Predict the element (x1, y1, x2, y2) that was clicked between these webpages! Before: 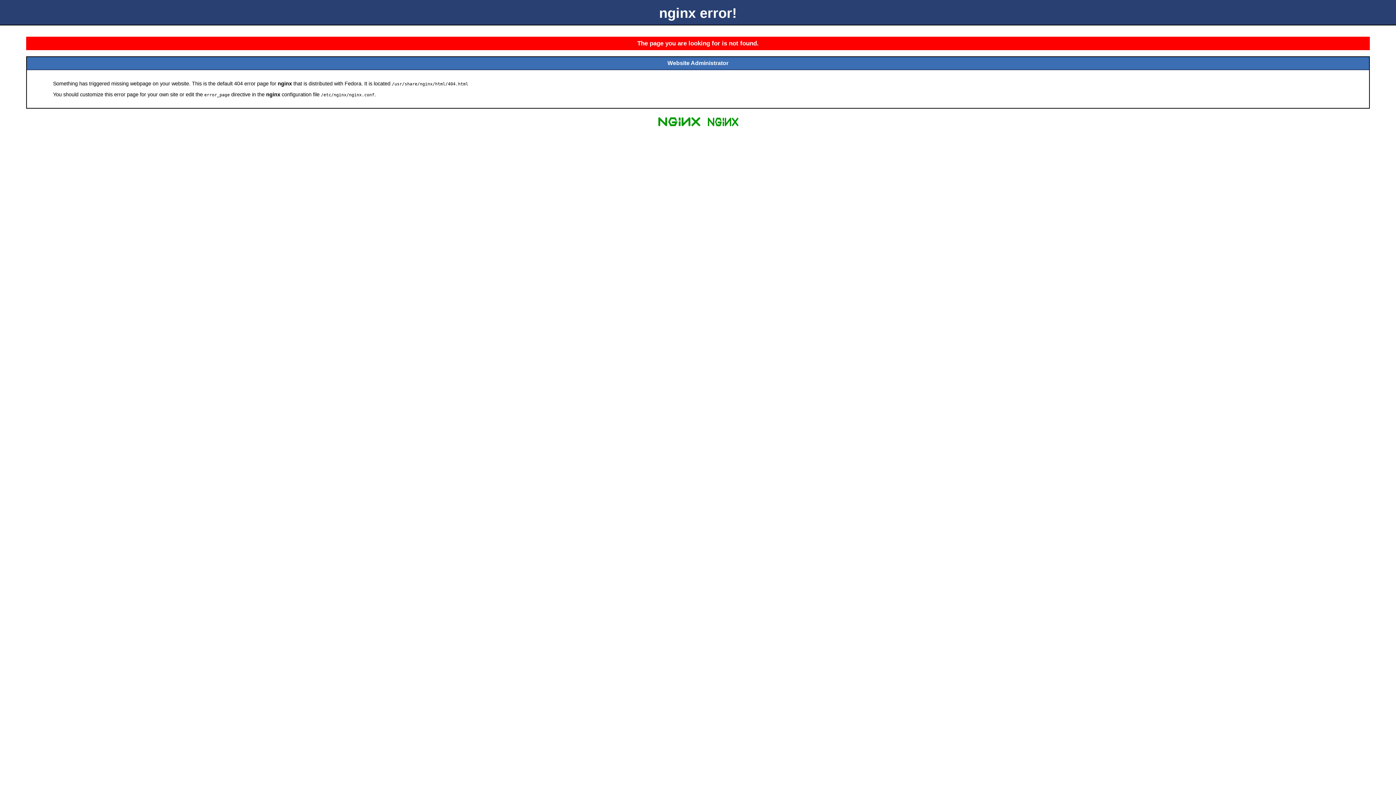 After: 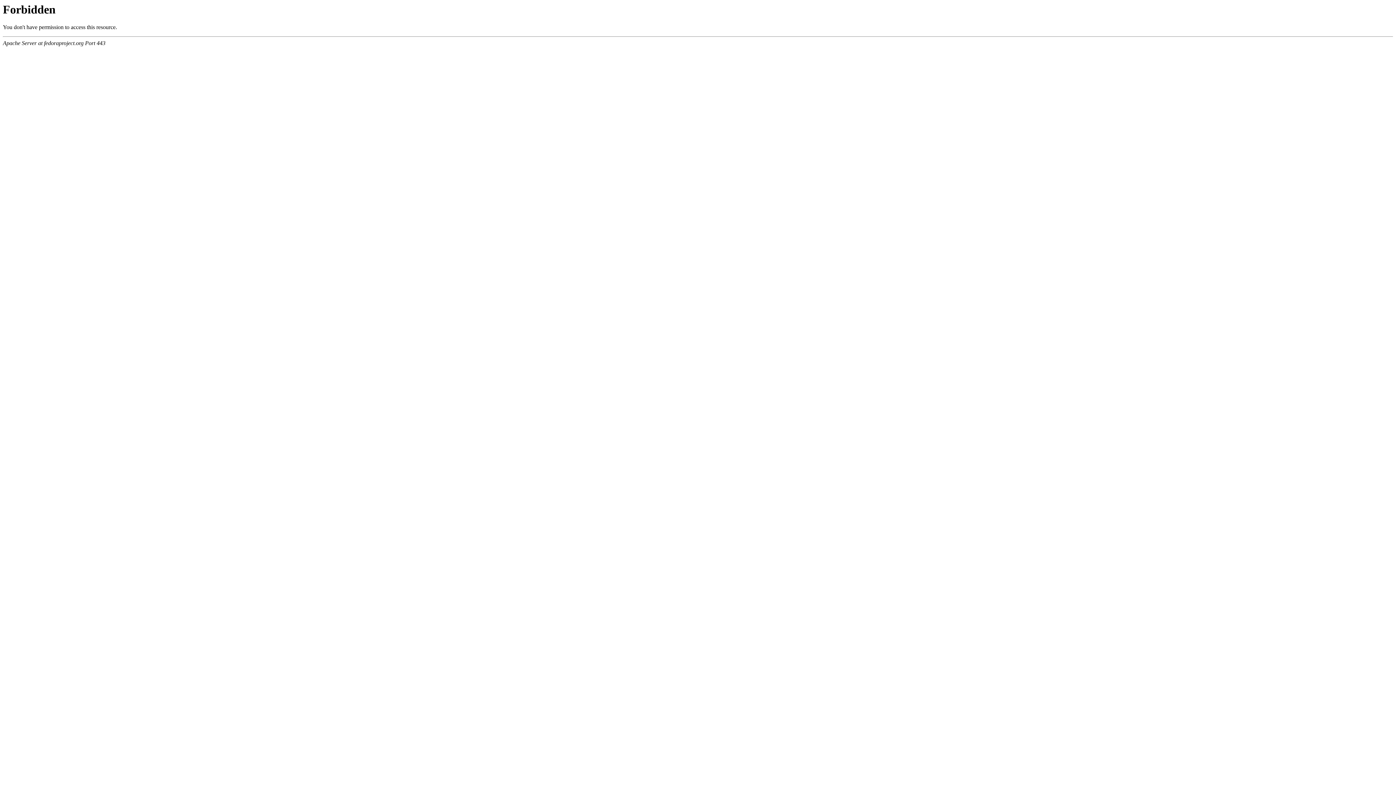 Action: bbox: (704, 125, 741, 131)